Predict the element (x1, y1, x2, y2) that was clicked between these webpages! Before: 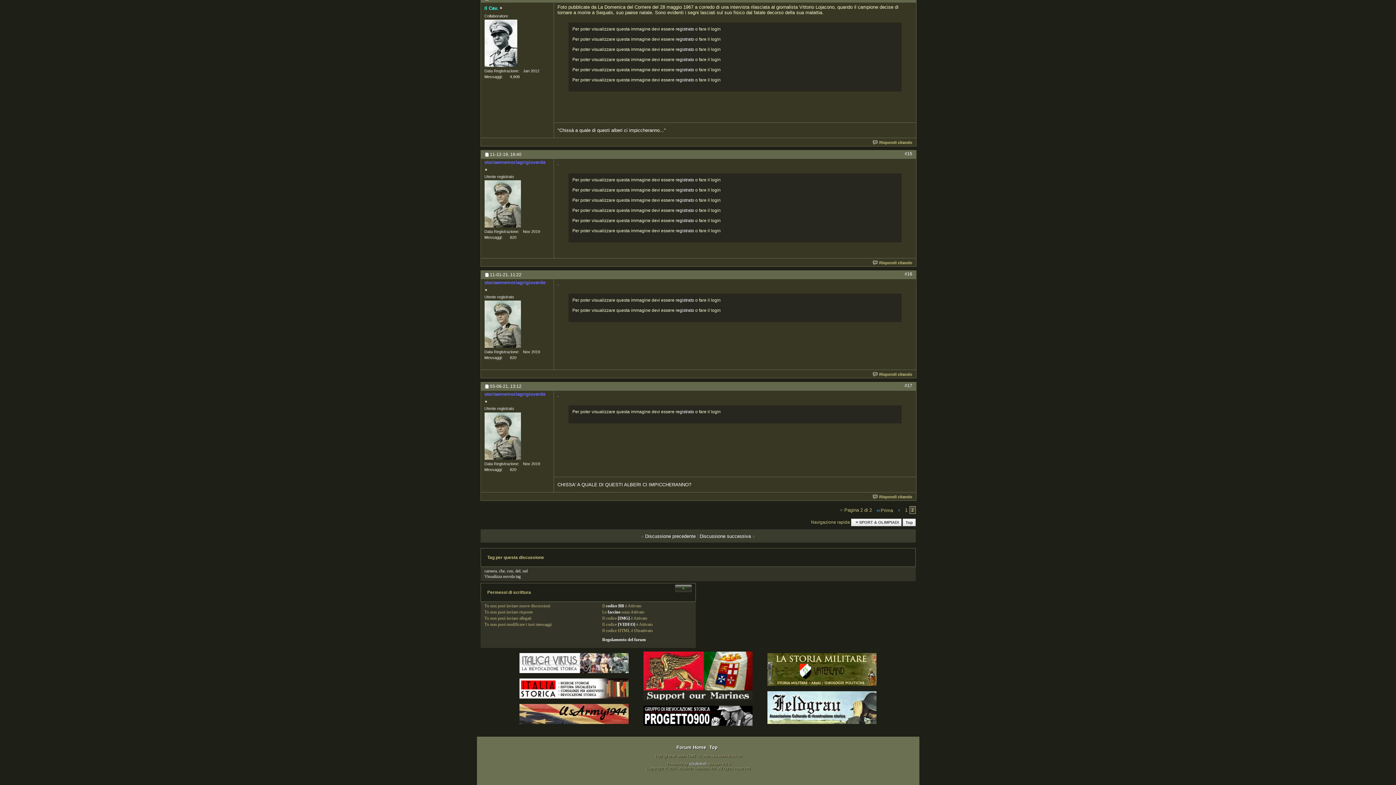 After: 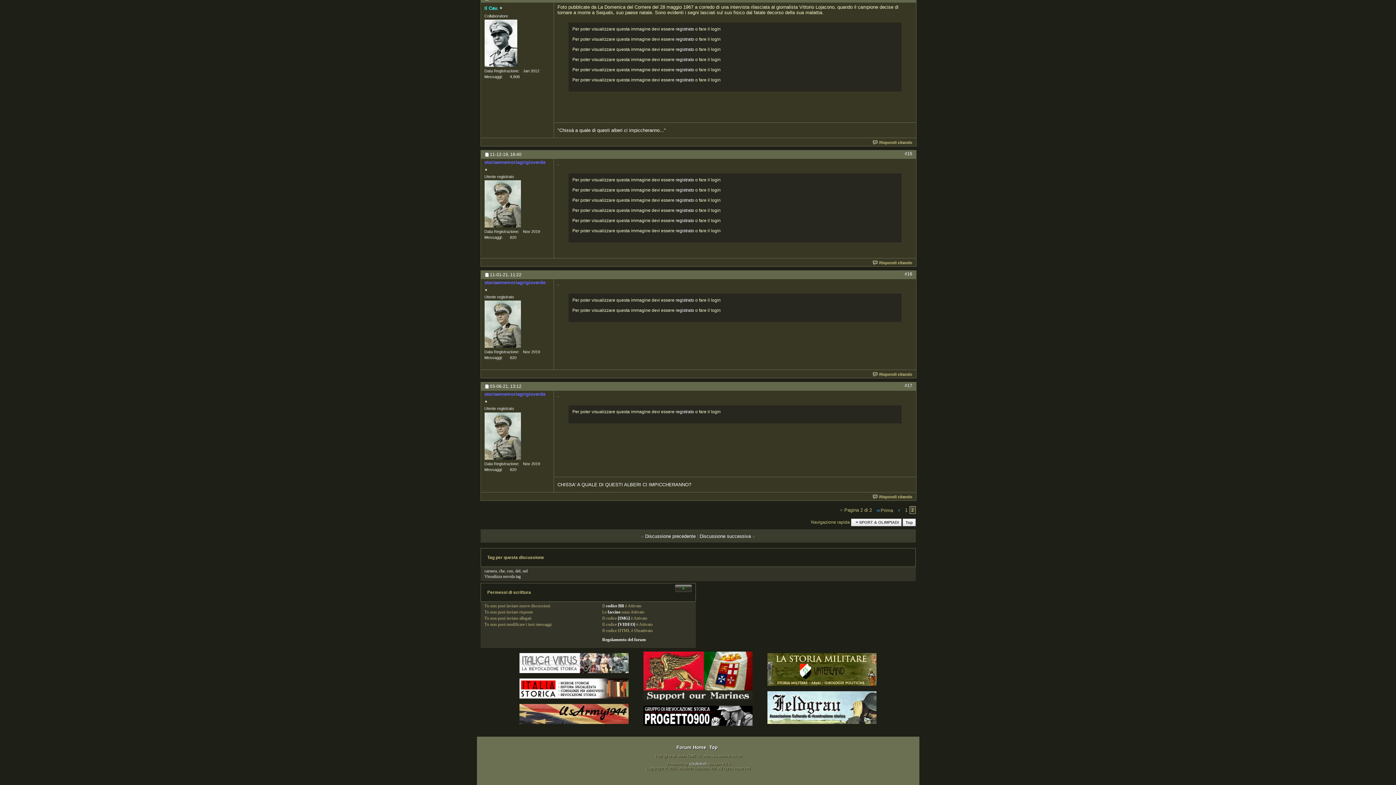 Action: label: #16 bbox: (904, 271, 912, 276)